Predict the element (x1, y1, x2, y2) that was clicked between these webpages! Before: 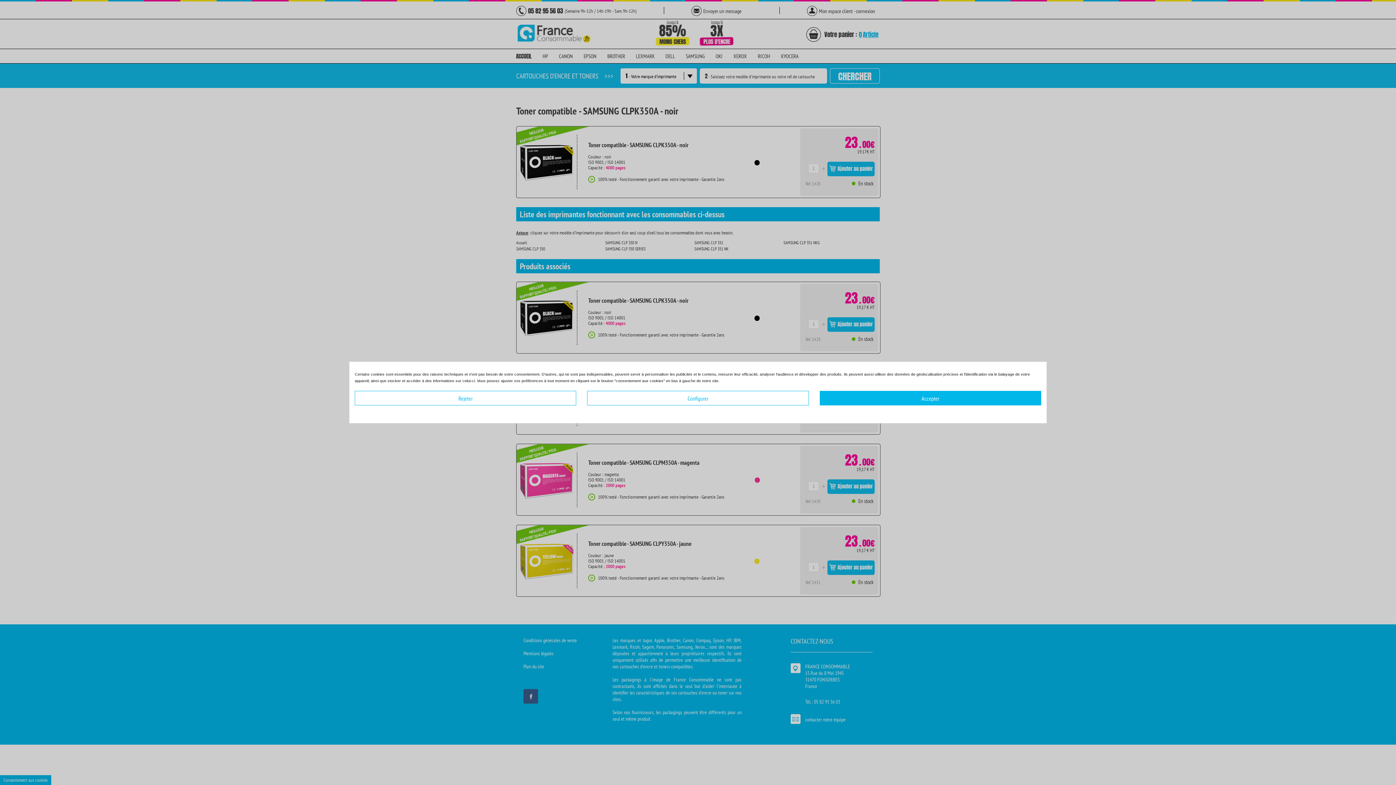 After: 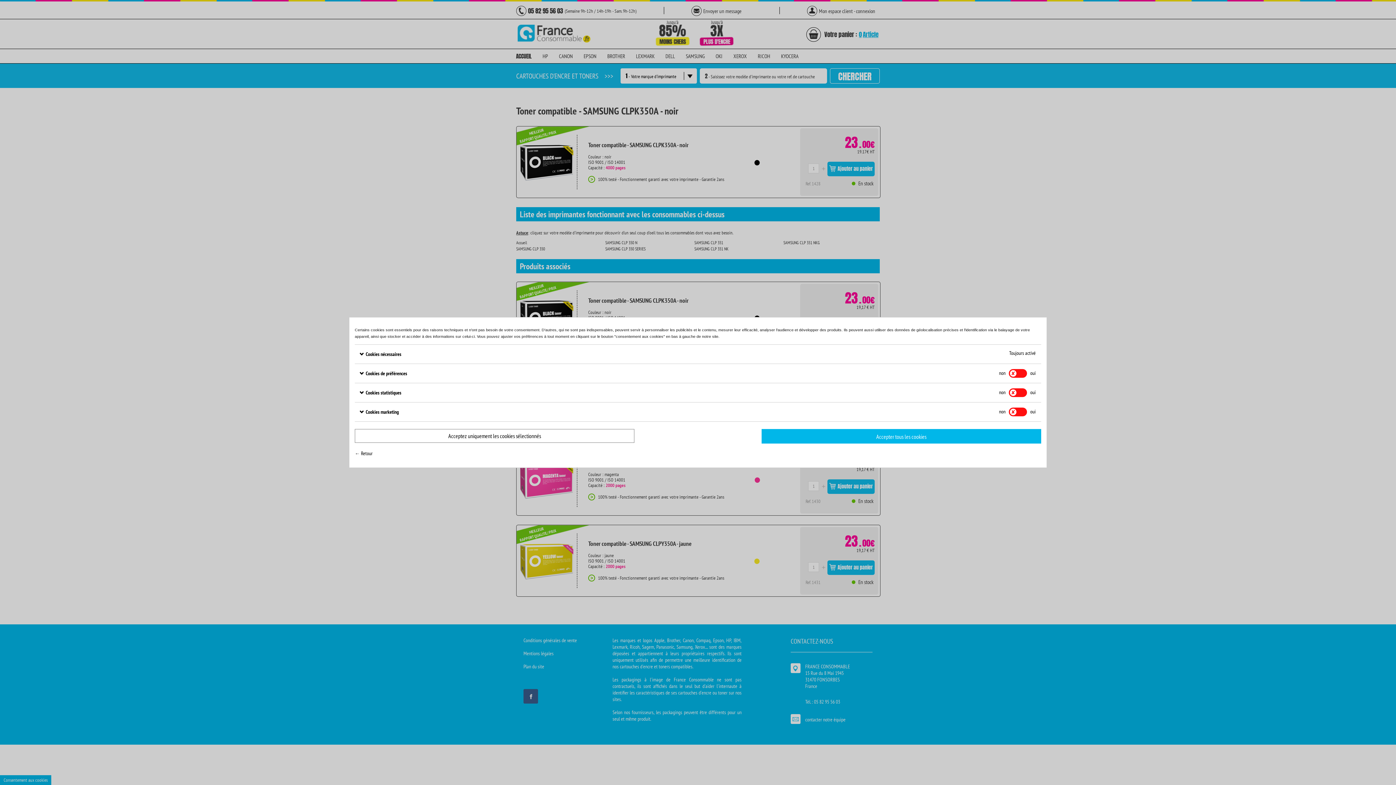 Action: label: Configurer bbox: (587, 391, 808, 405)